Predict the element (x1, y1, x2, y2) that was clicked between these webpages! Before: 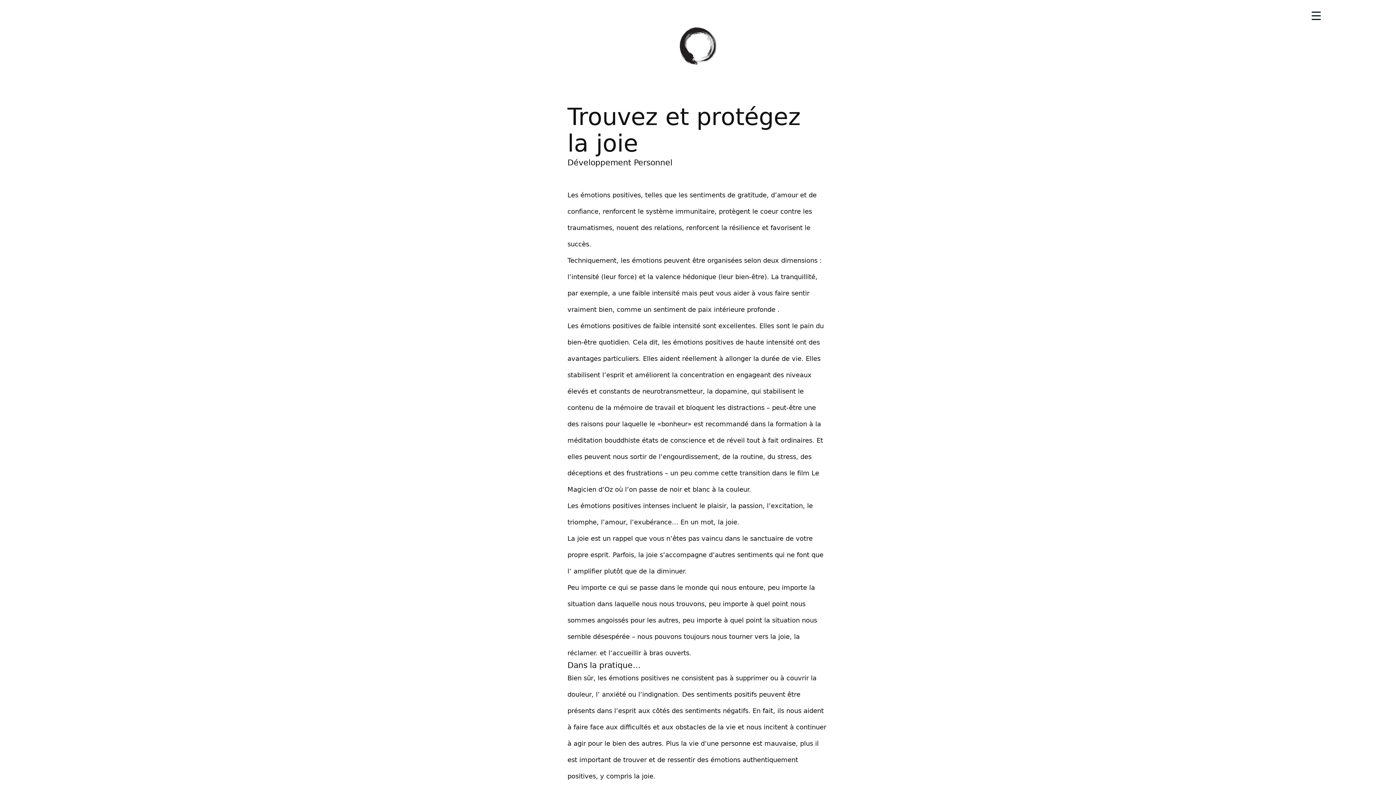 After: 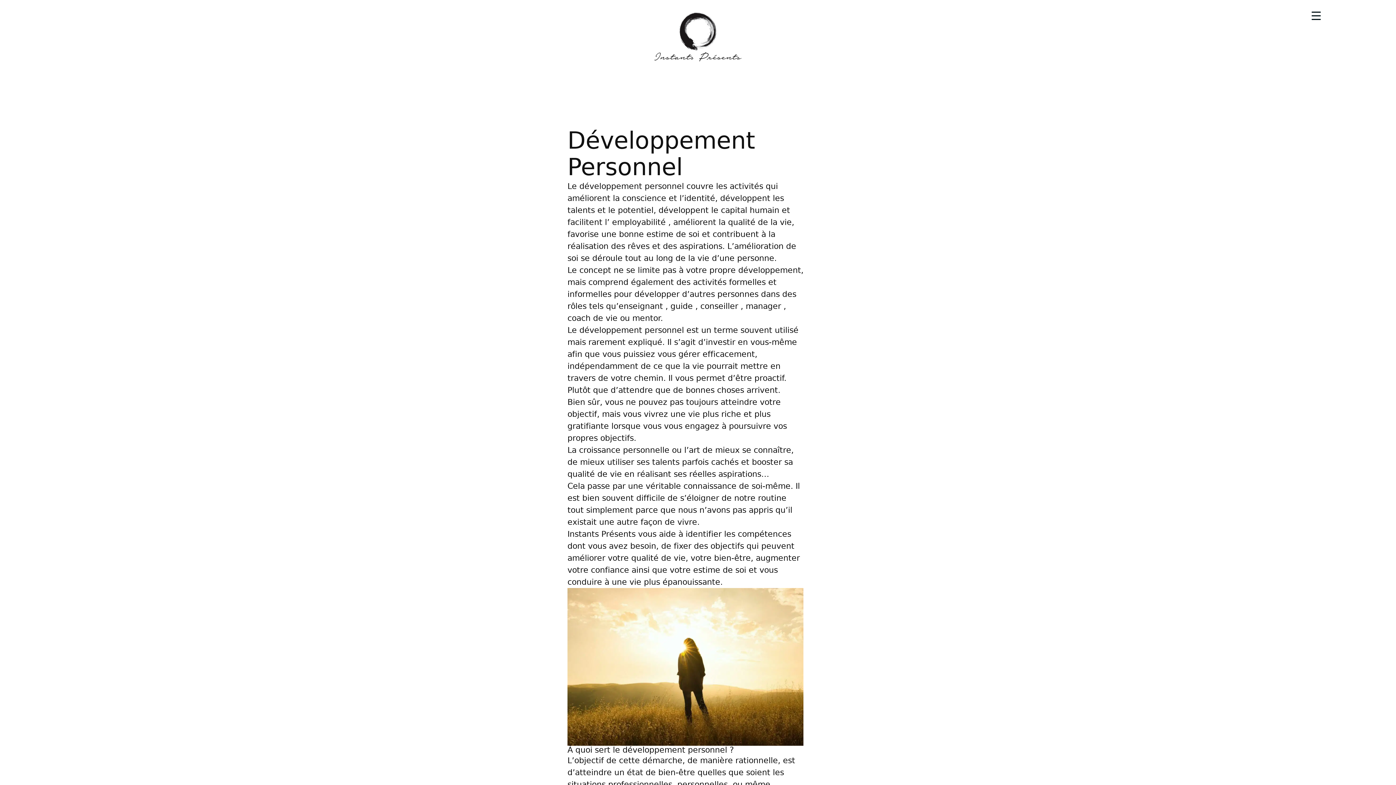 Action: bbox: (567, 158, 672, 167) label: Développement Personnel